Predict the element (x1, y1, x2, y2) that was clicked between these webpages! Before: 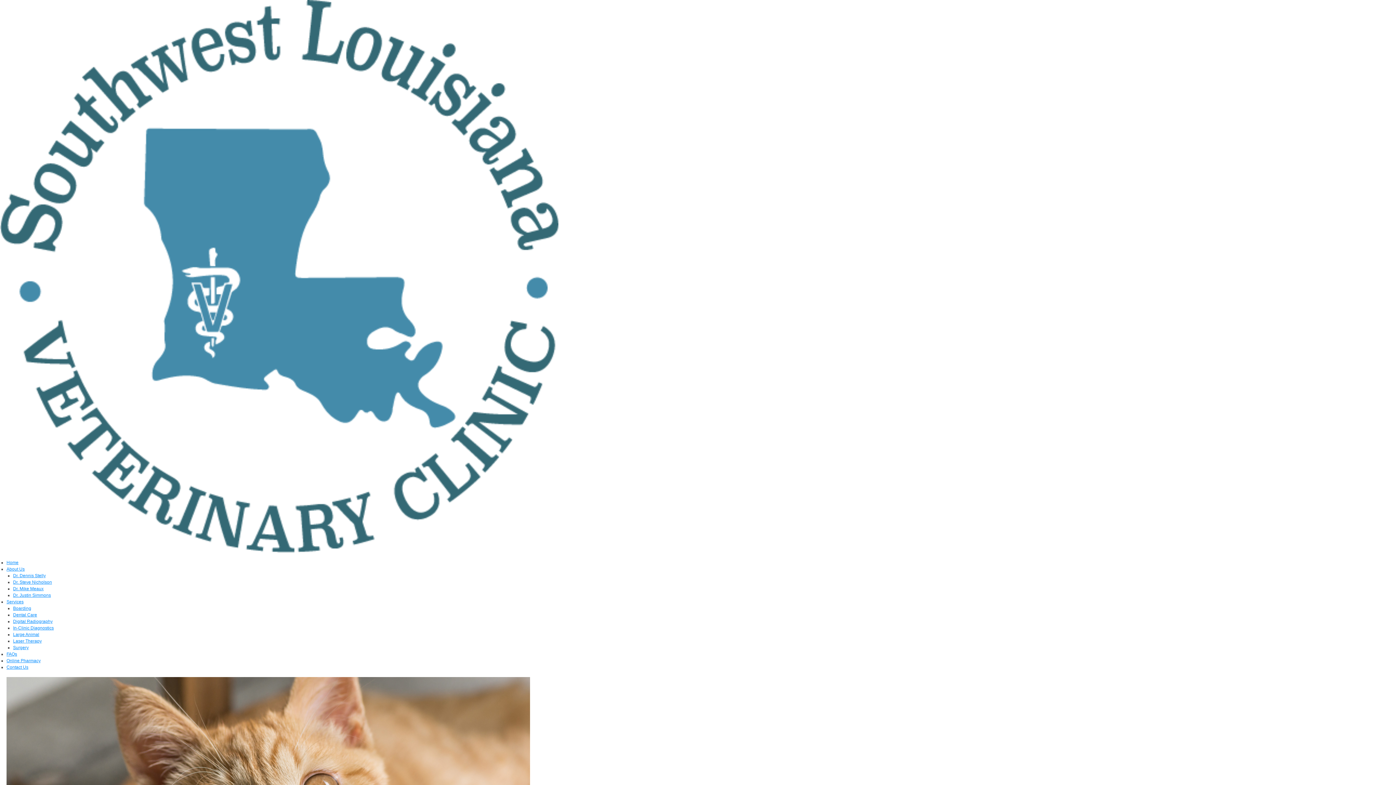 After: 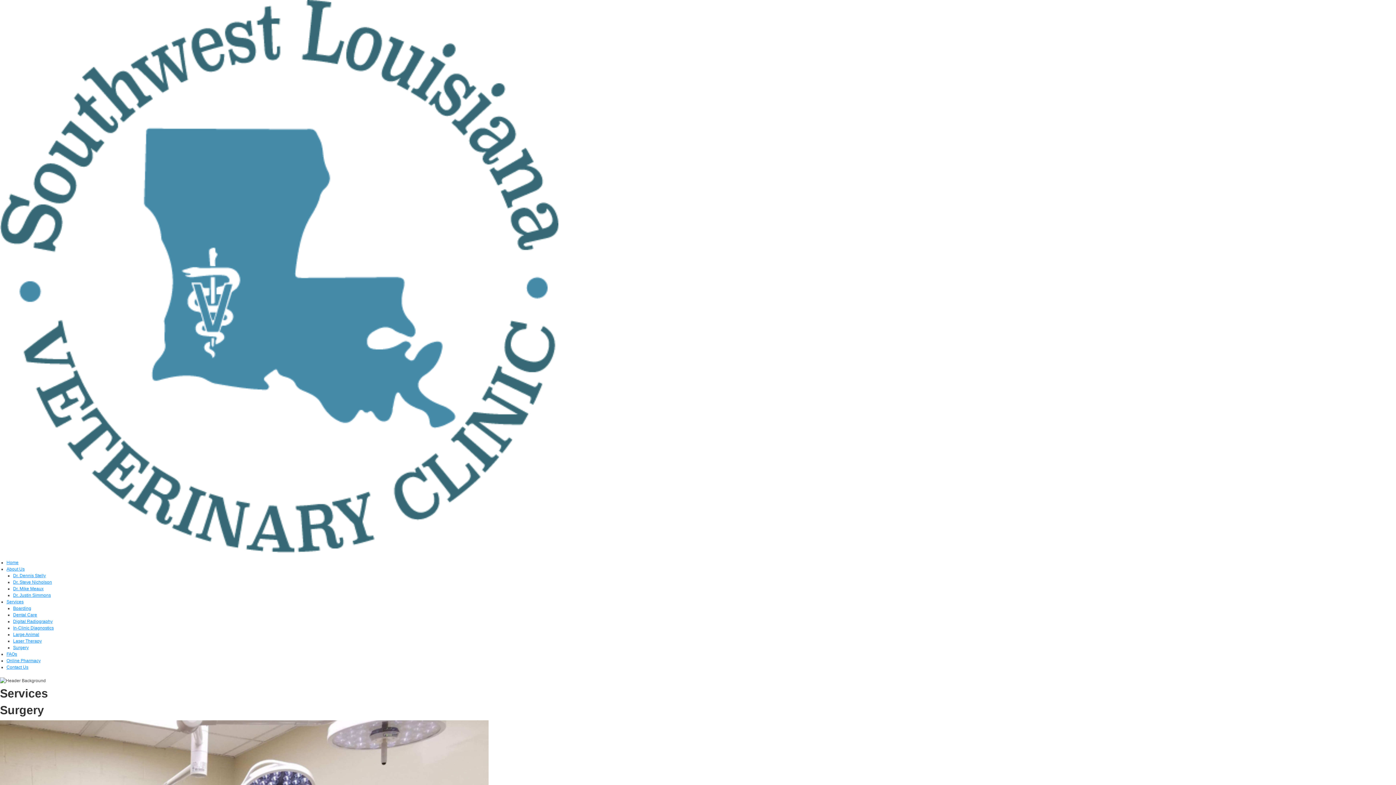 Action: bbox: (13, 645, 28, 650) label: Surgery